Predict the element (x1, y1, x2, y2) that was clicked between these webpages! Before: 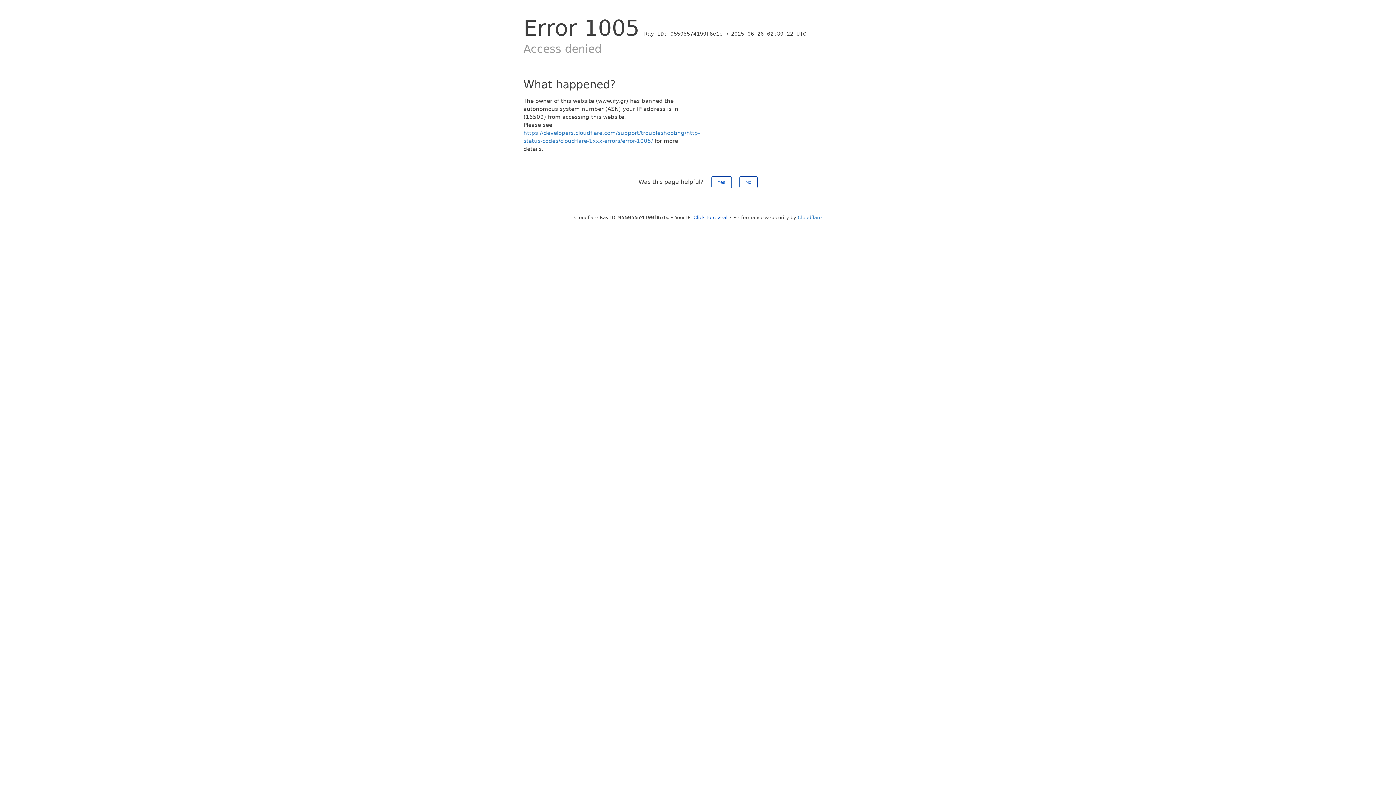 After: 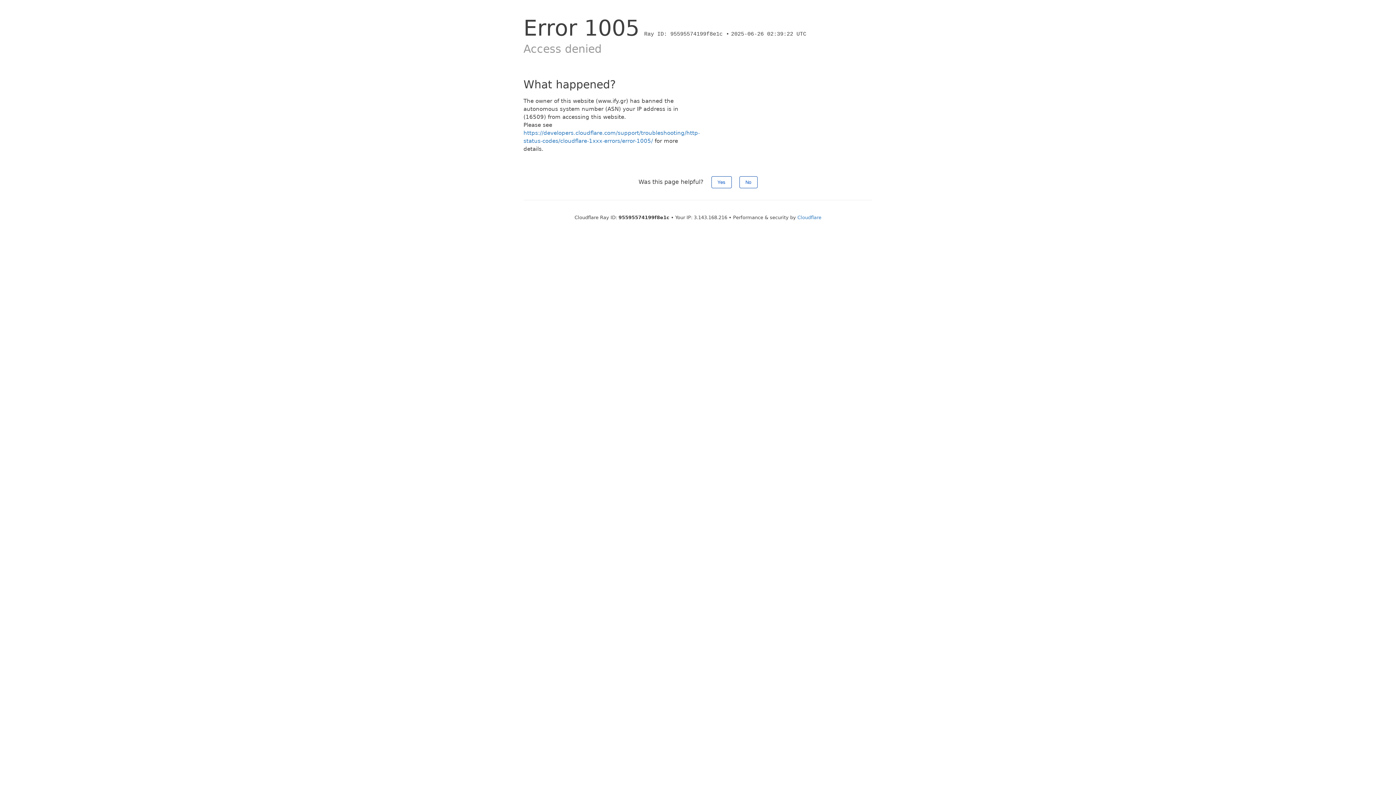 Action: bbox: (693, 214, 727, 220) label: Click to reveal